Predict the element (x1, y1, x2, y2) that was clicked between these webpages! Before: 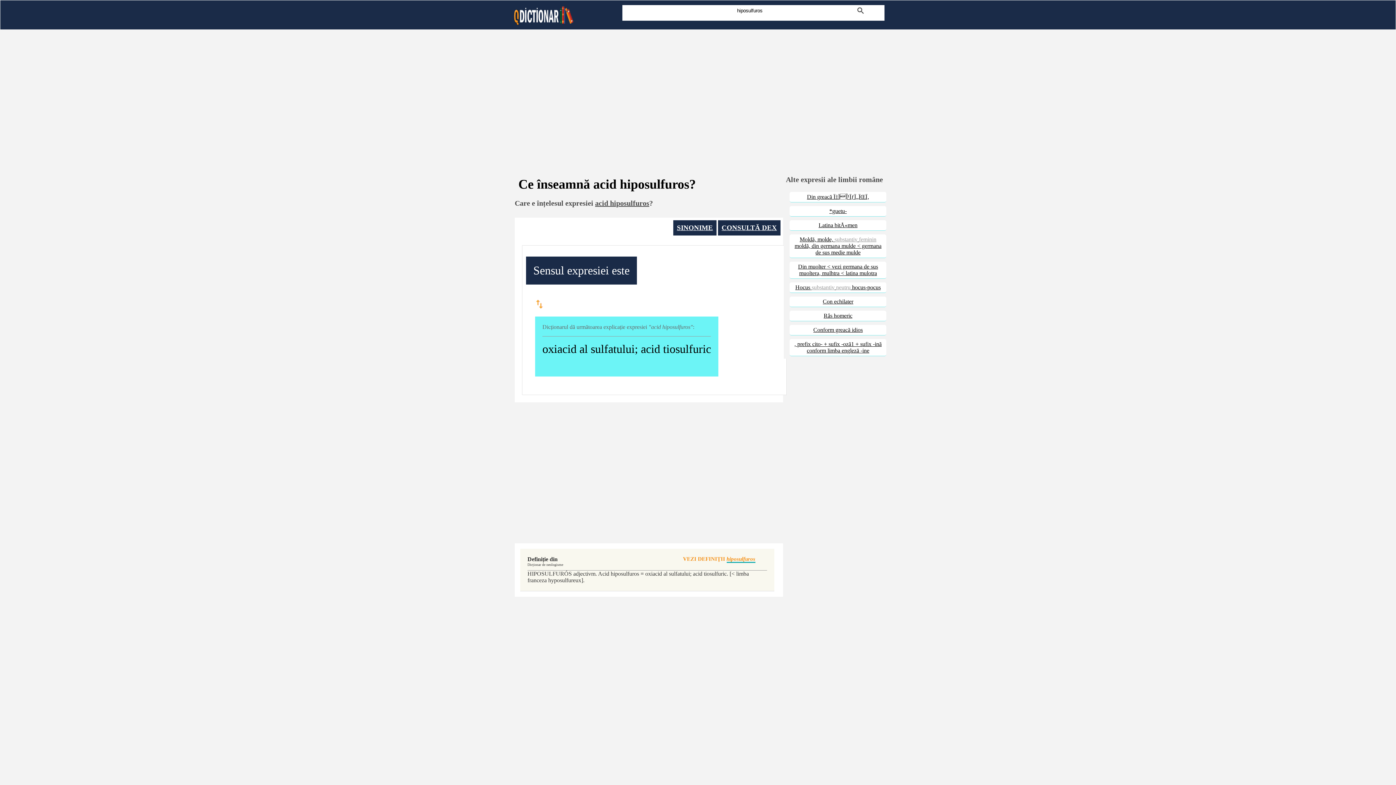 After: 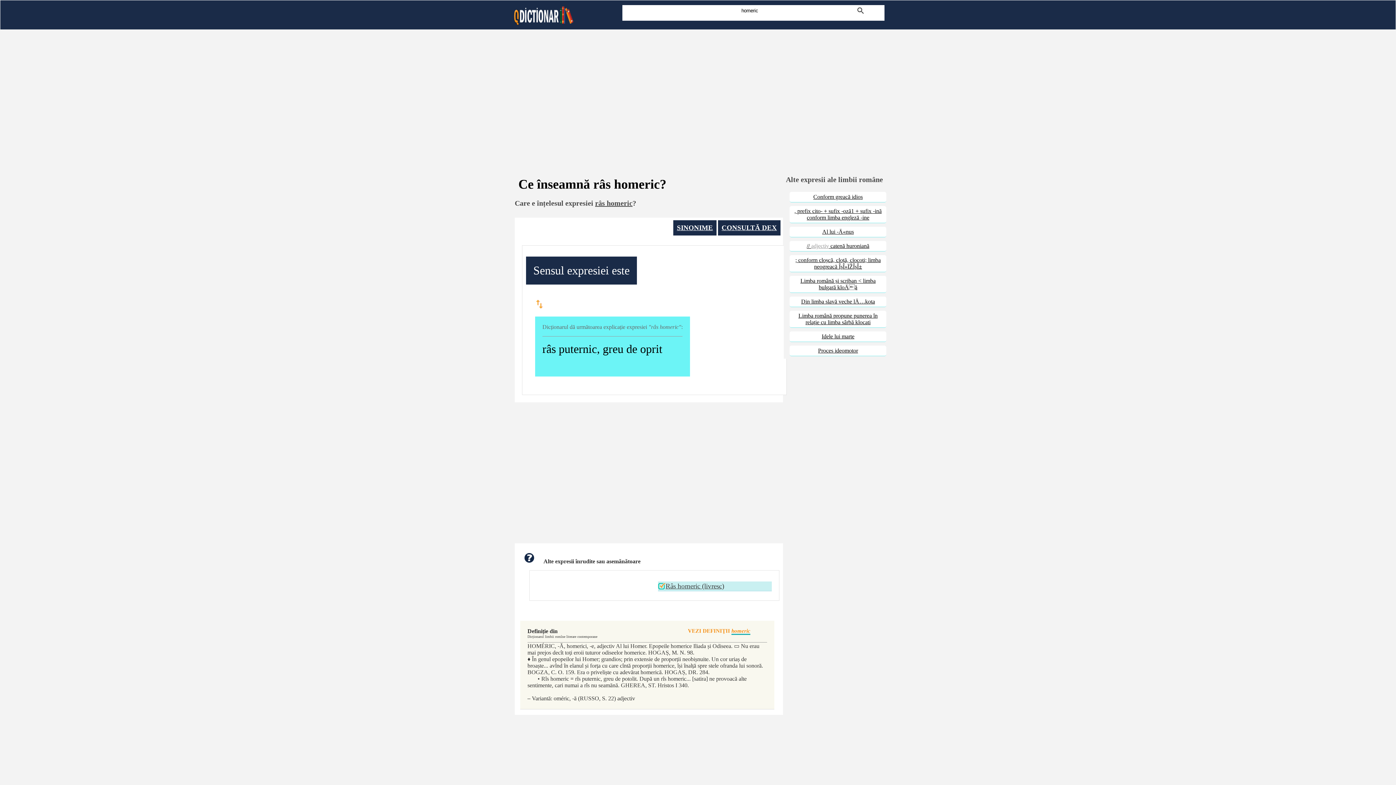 Action: bbox: (789, 310, 886, 321) label: Râs homeric